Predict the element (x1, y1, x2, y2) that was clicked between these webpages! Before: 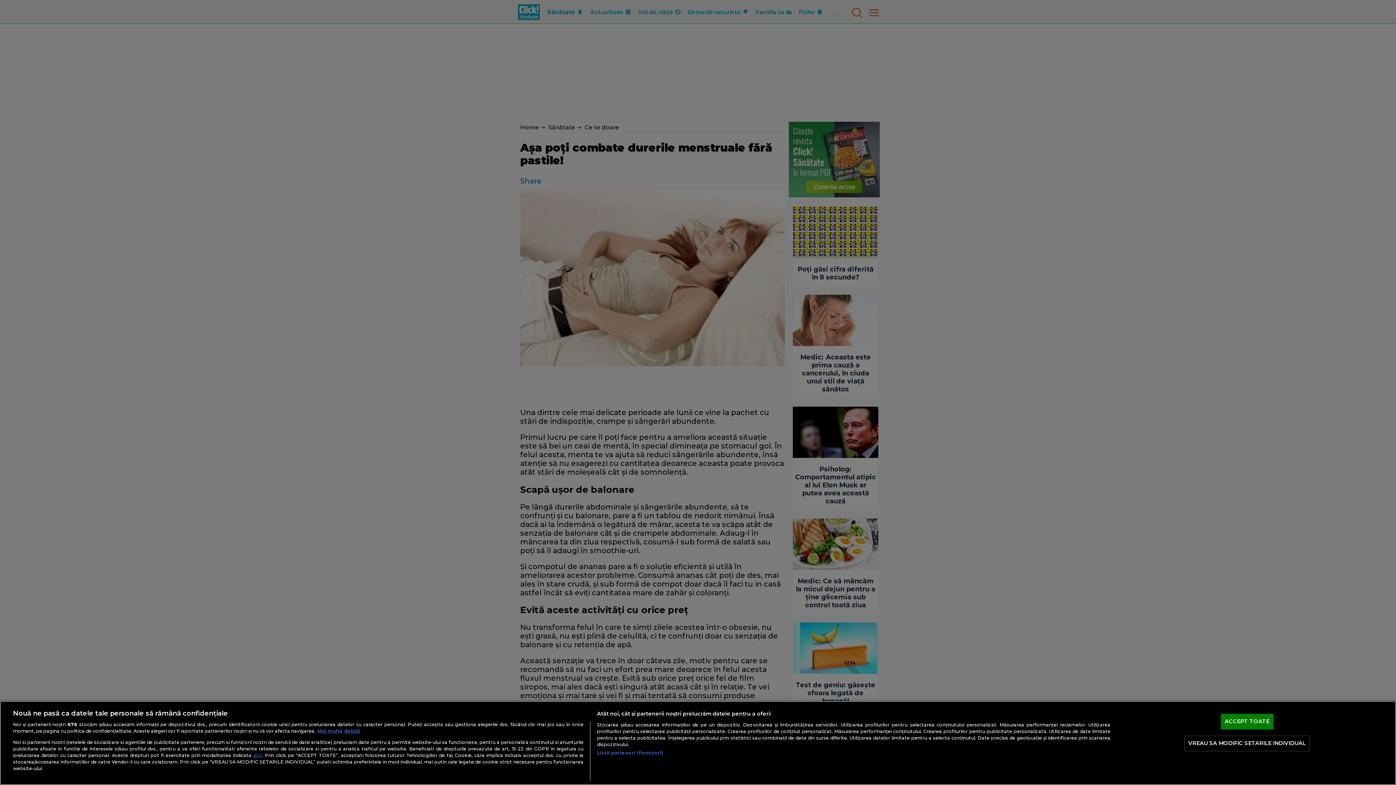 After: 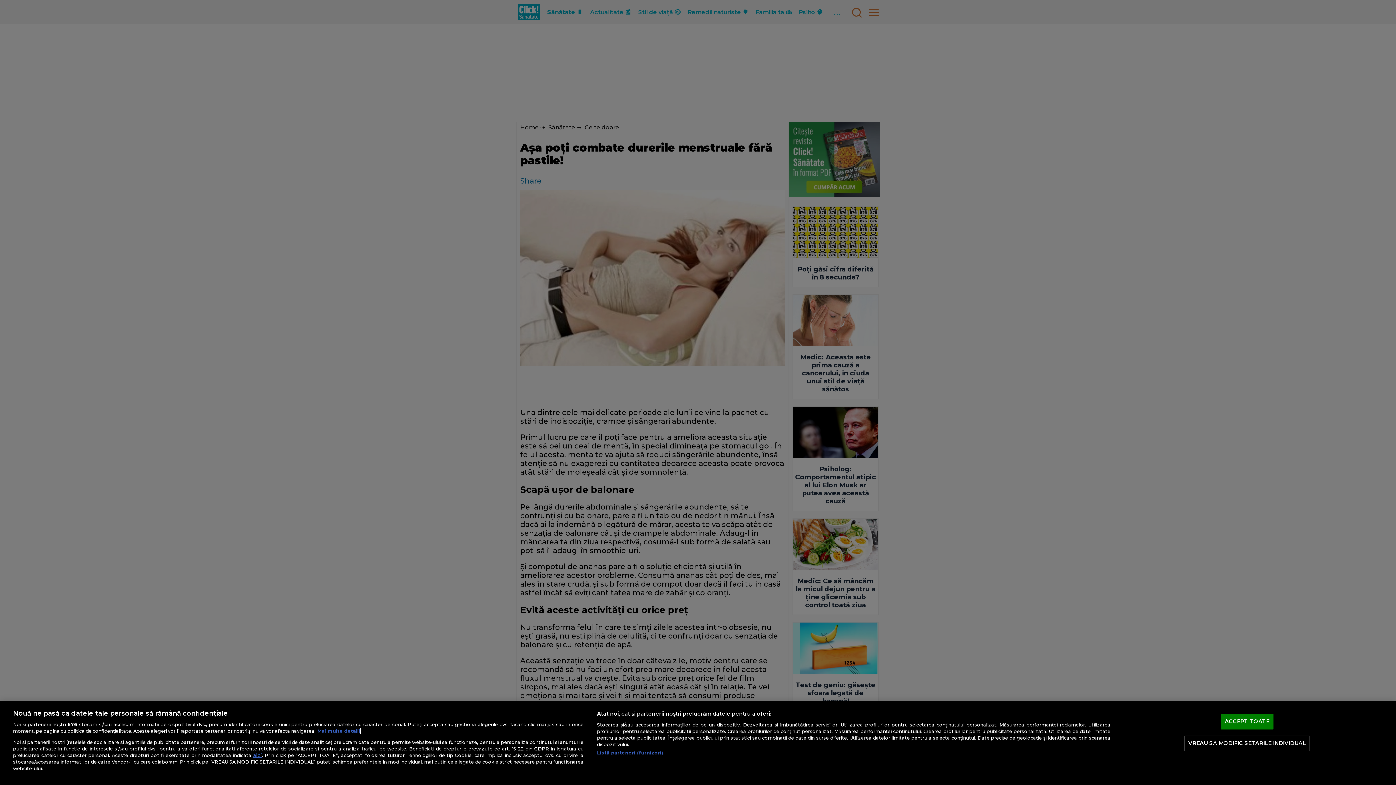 Action: label: Mai multe informații despre confidențialitatea datelor dvs., se deschide într-o fereastră nouă bbox: (317, 728, 360, 734)